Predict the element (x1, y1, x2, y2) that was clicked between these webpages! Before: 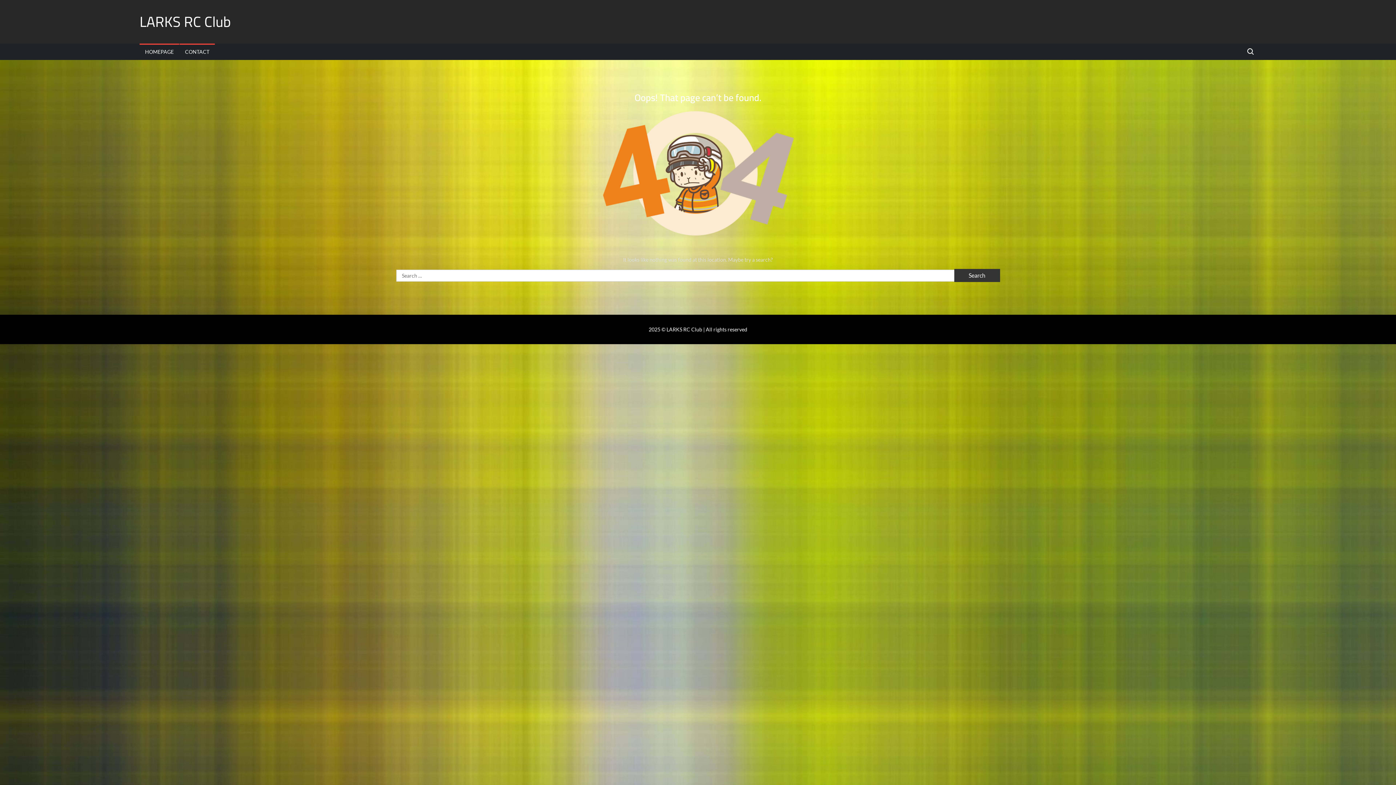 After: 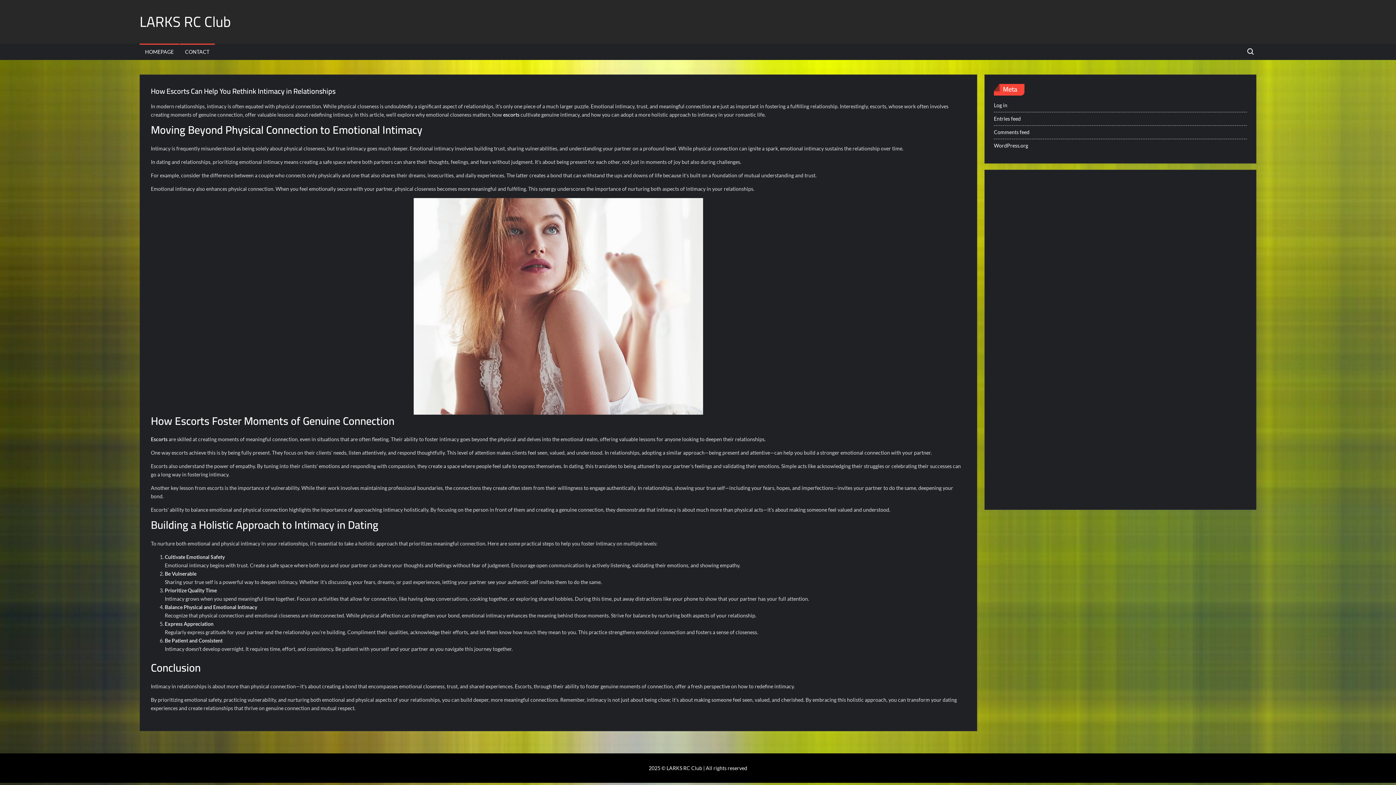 Action: label: HOMEPAGE bbox: (139, 43, 179, 60)